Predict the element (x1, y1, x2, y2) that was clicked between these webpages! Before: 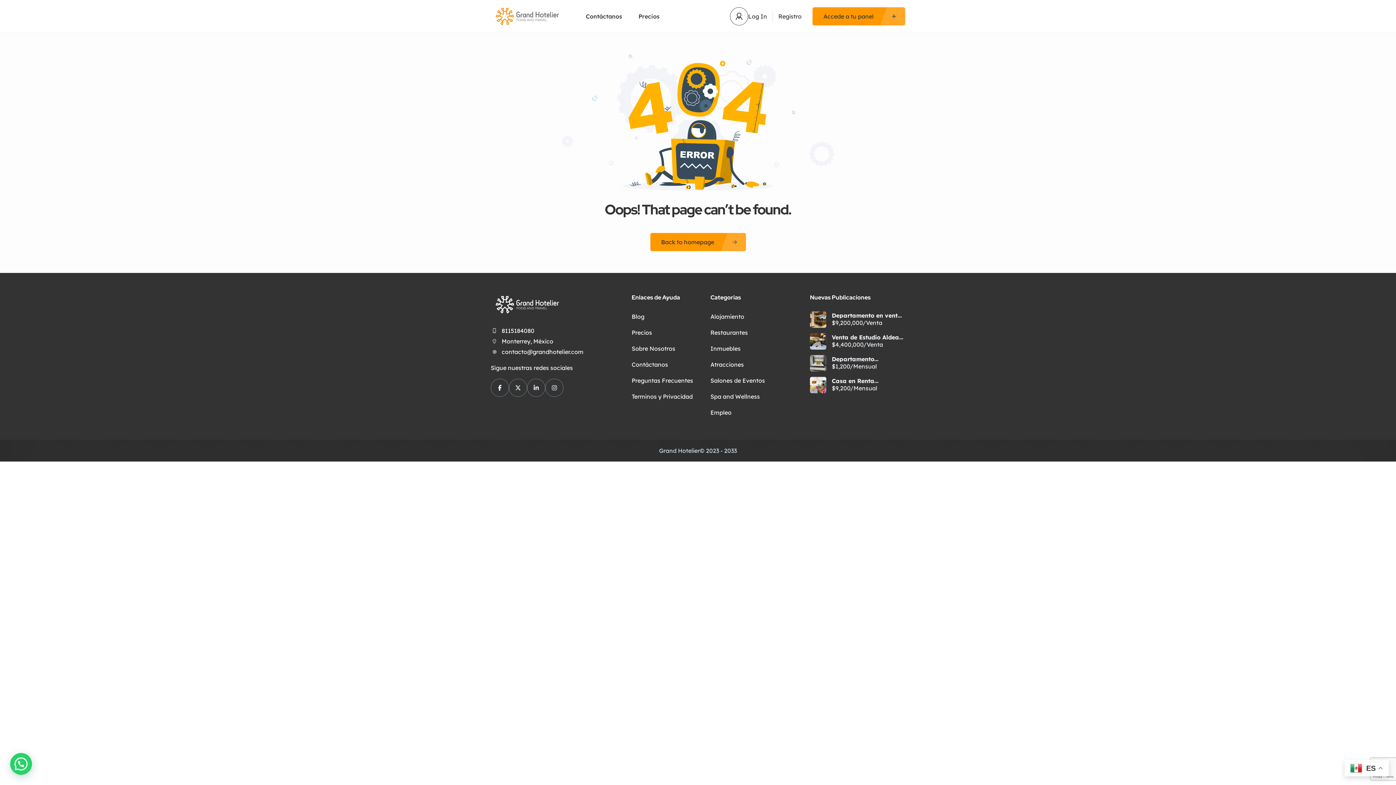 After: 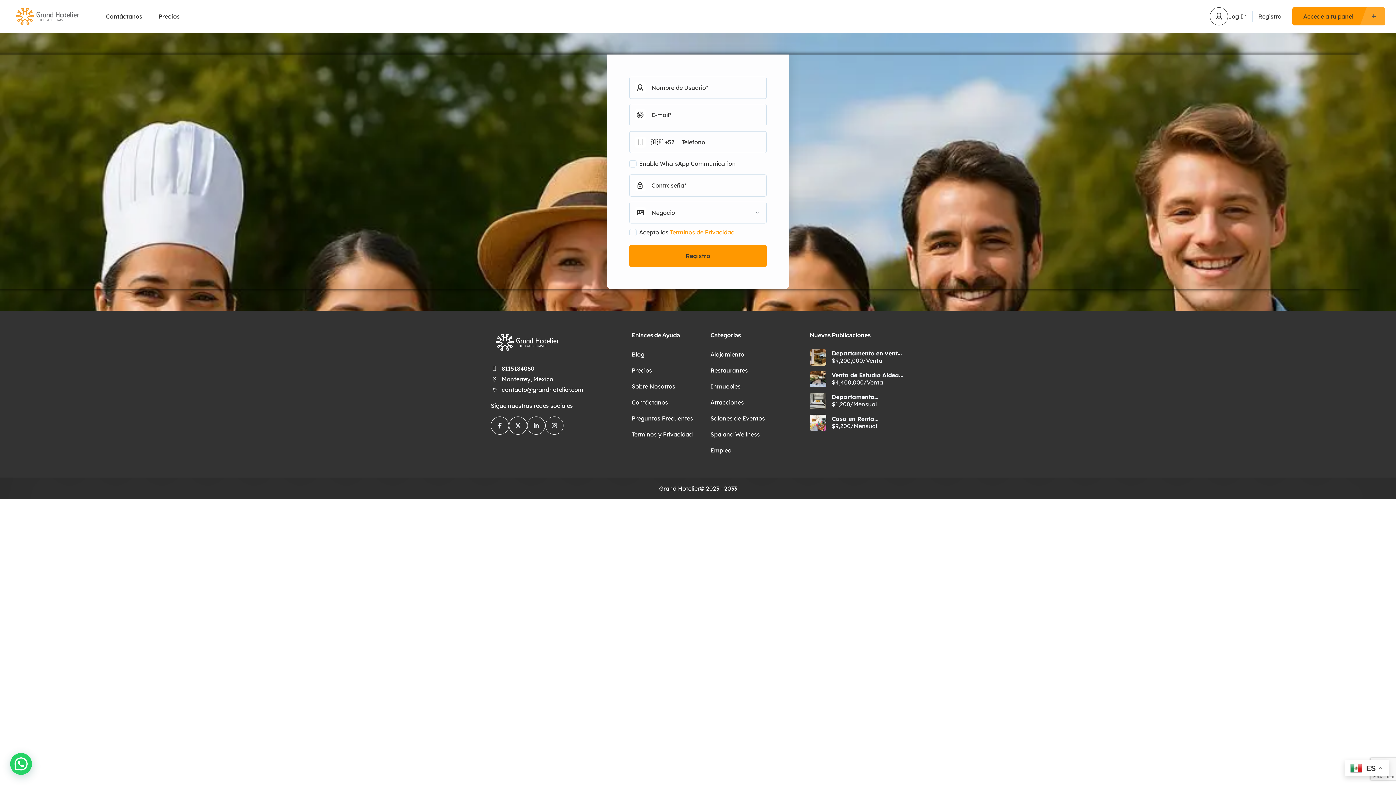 Action: bbox: (730, 7, 748, 25)